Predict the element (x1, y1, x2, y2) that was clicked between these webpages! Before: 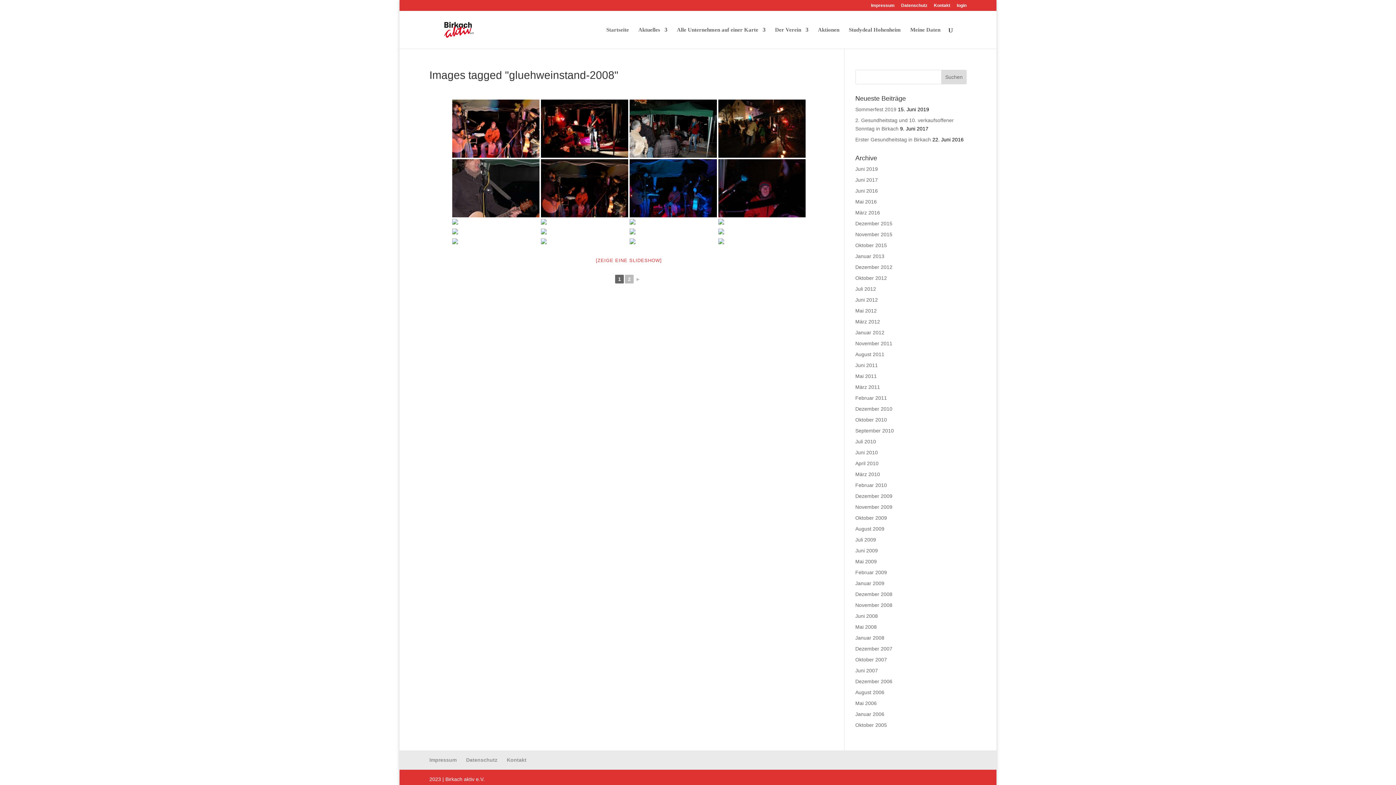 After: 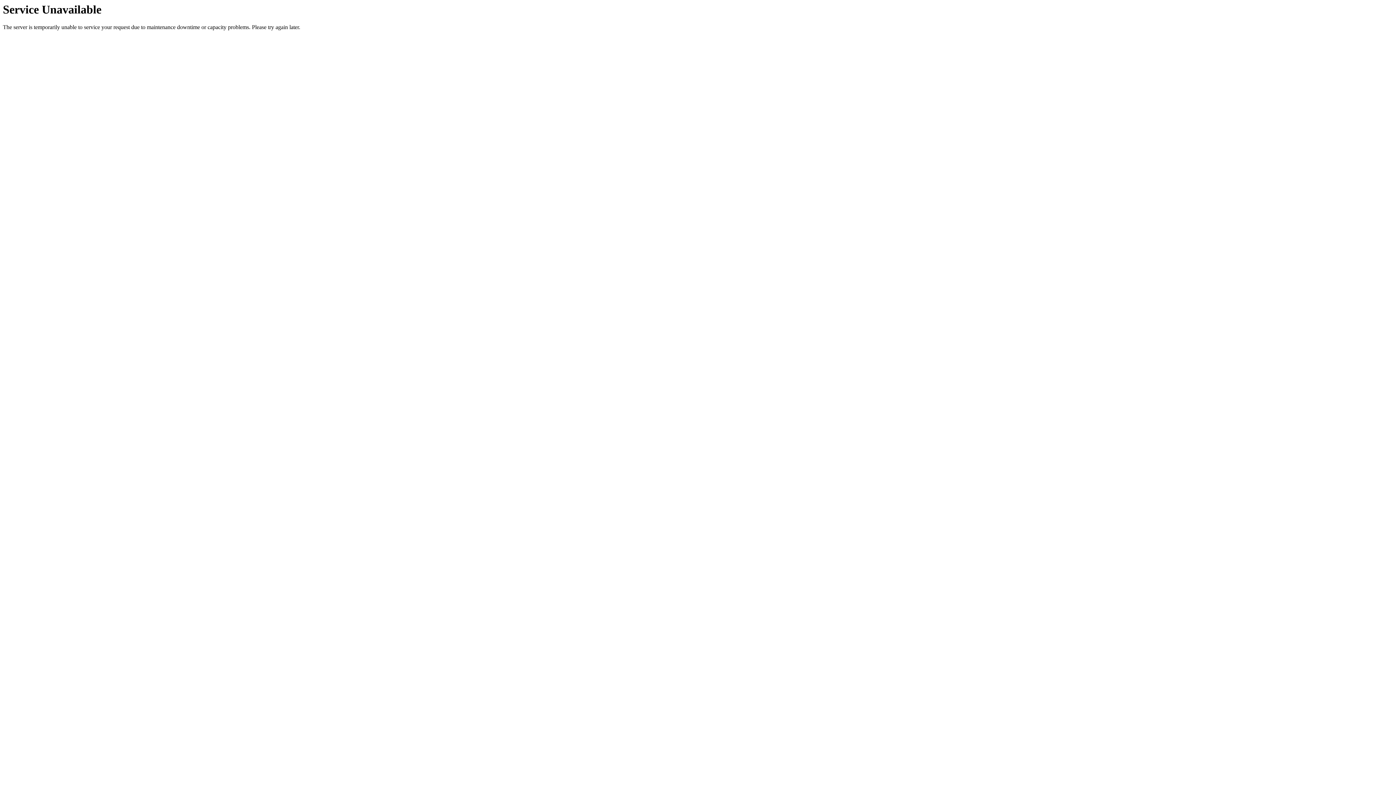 Action: label: Oktober 2012 bbox: (855, 275, 887, 281)